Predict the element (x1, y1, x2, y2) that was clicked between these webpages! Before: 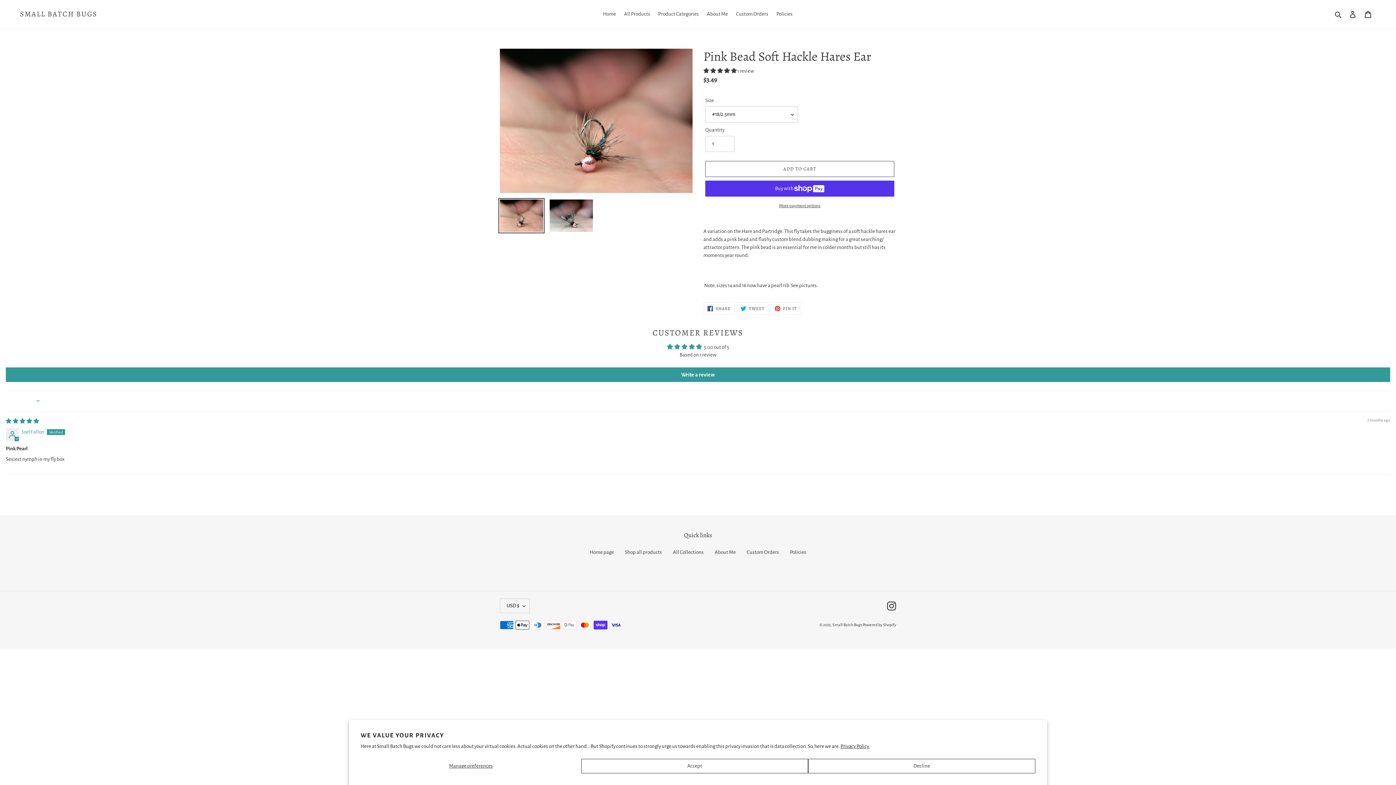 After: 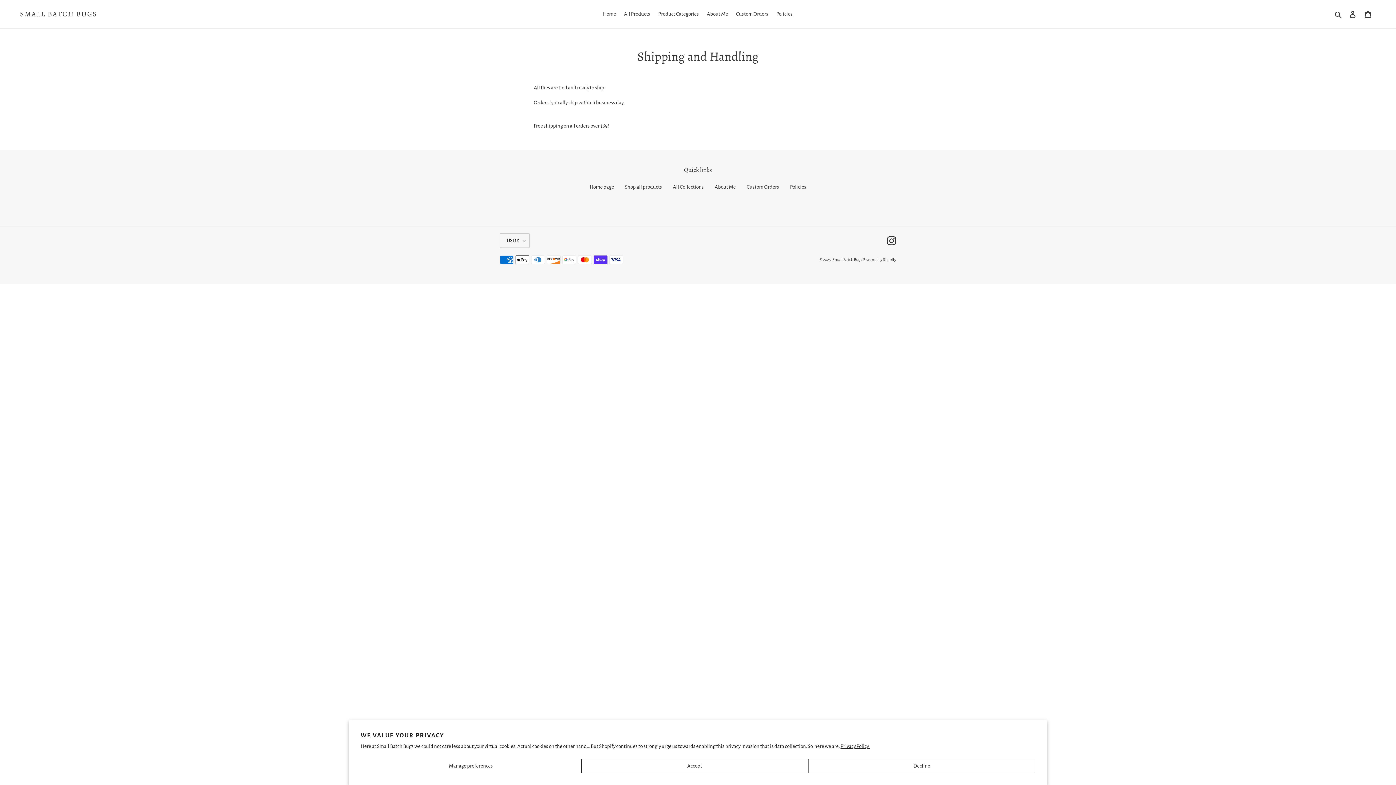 Action: bbox: (772, 9, 796, 19) label: Policies